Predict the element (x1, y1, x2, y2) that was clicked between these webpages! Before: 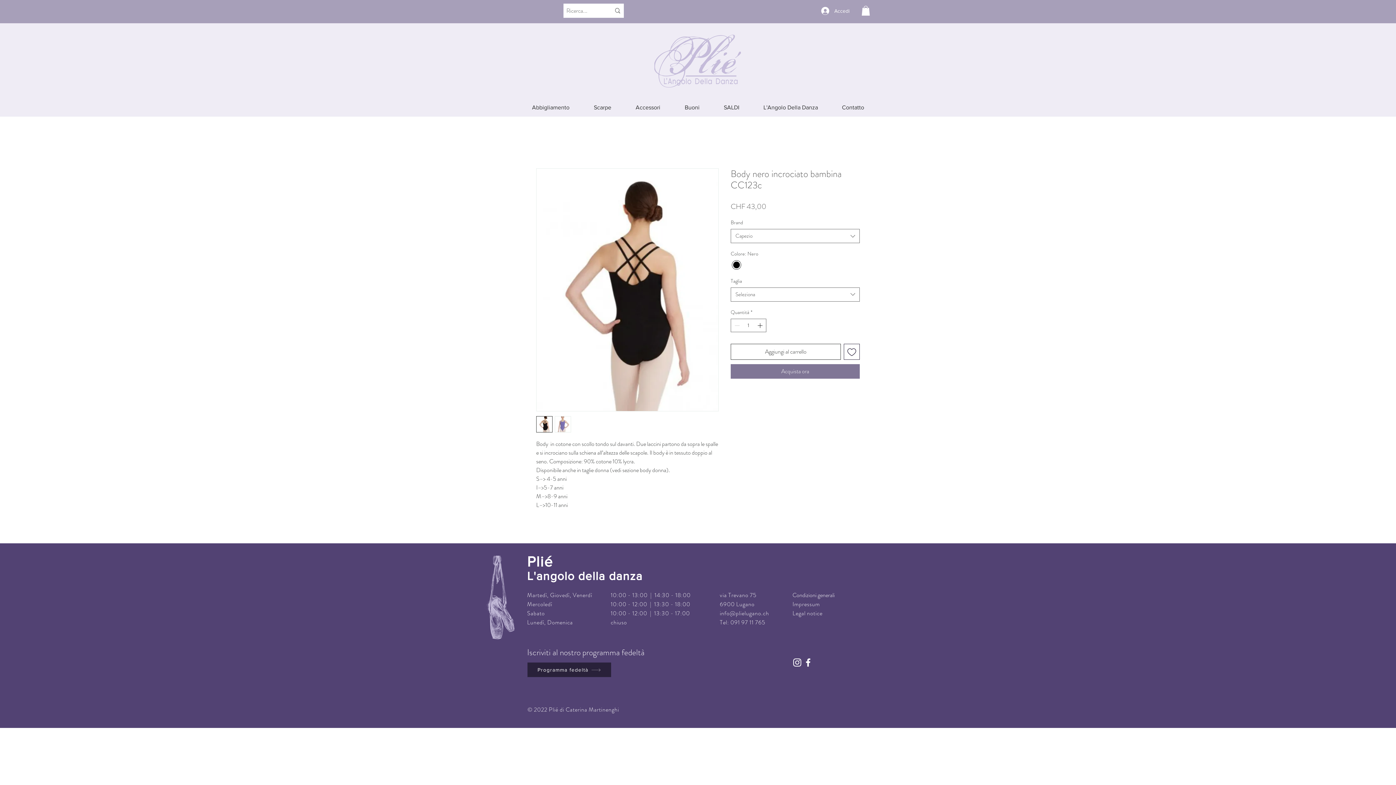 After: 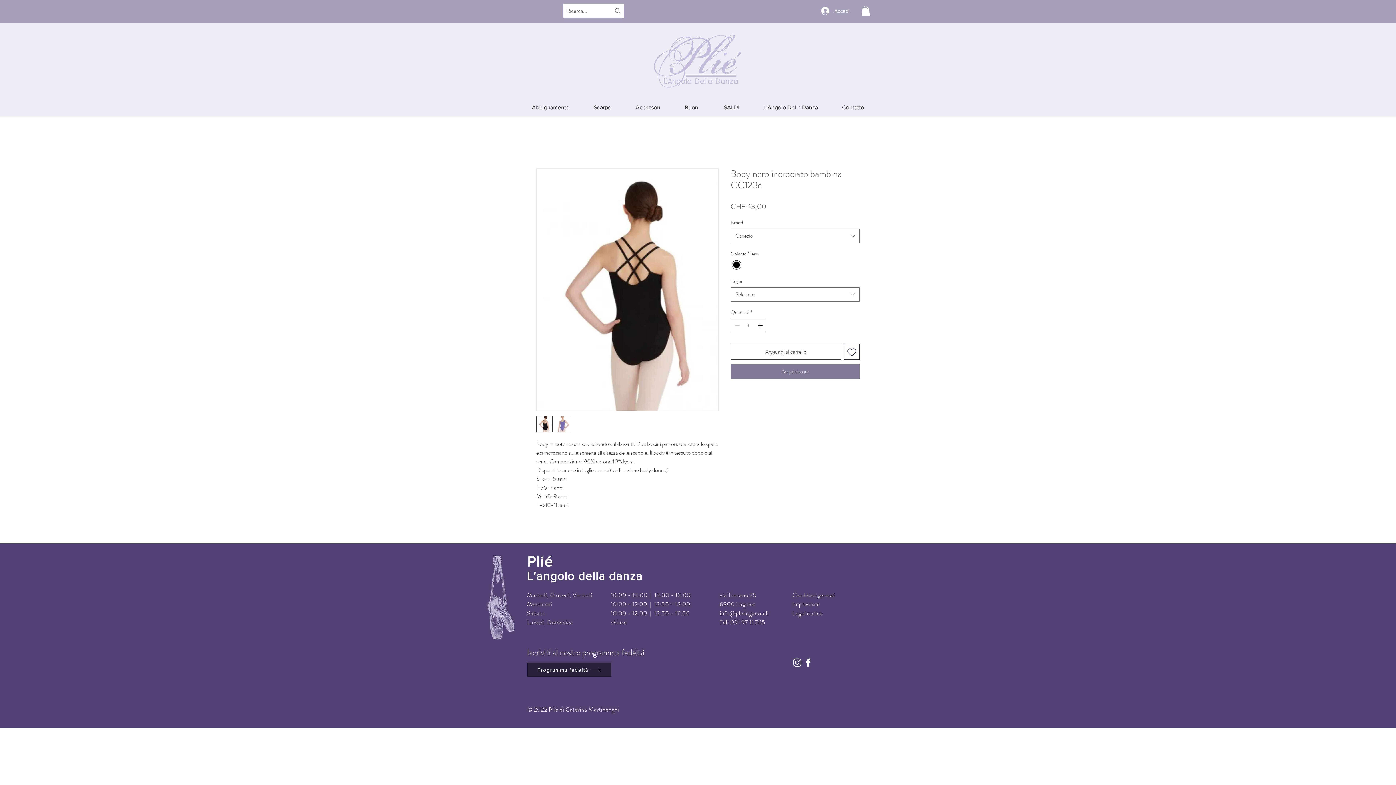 Action: bbox: (802, 657, 813, 668) label: Facebook